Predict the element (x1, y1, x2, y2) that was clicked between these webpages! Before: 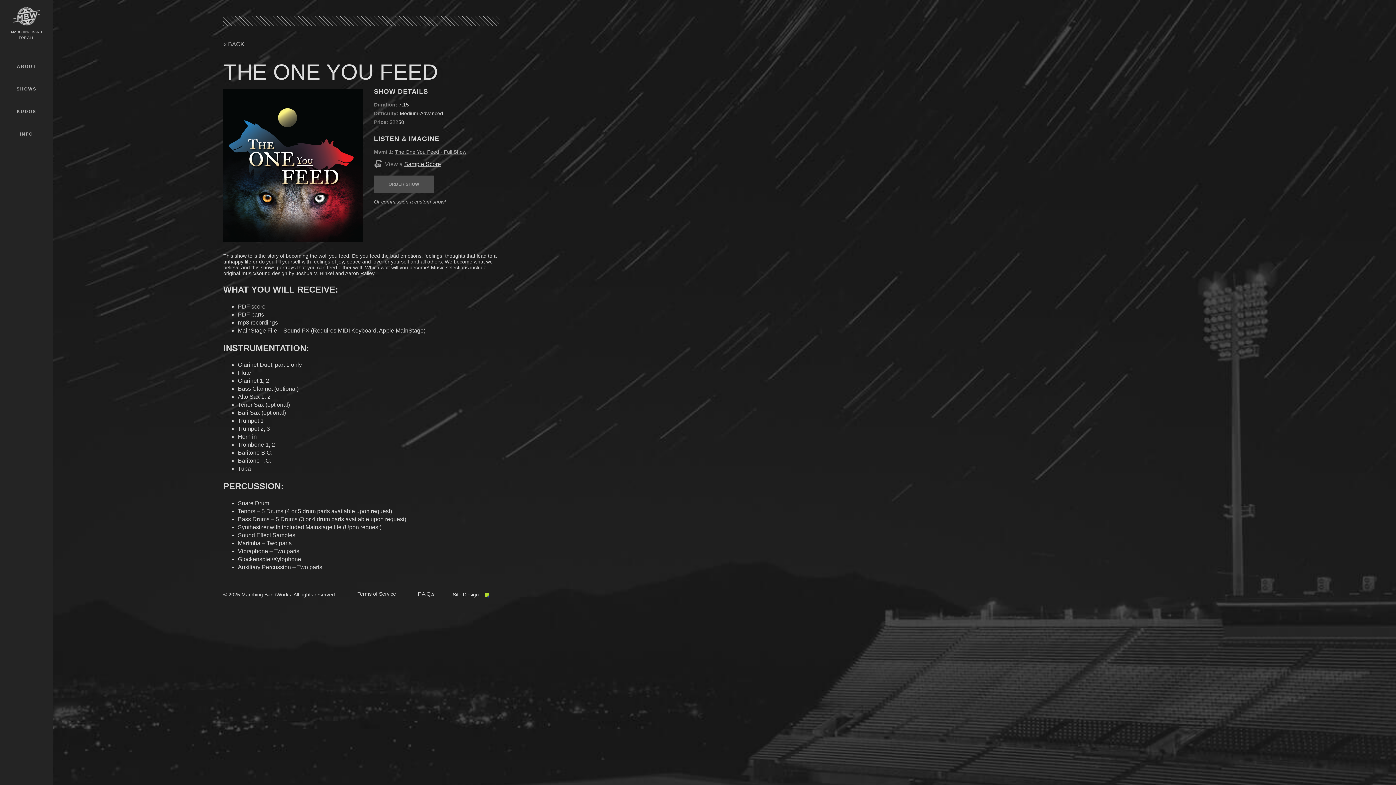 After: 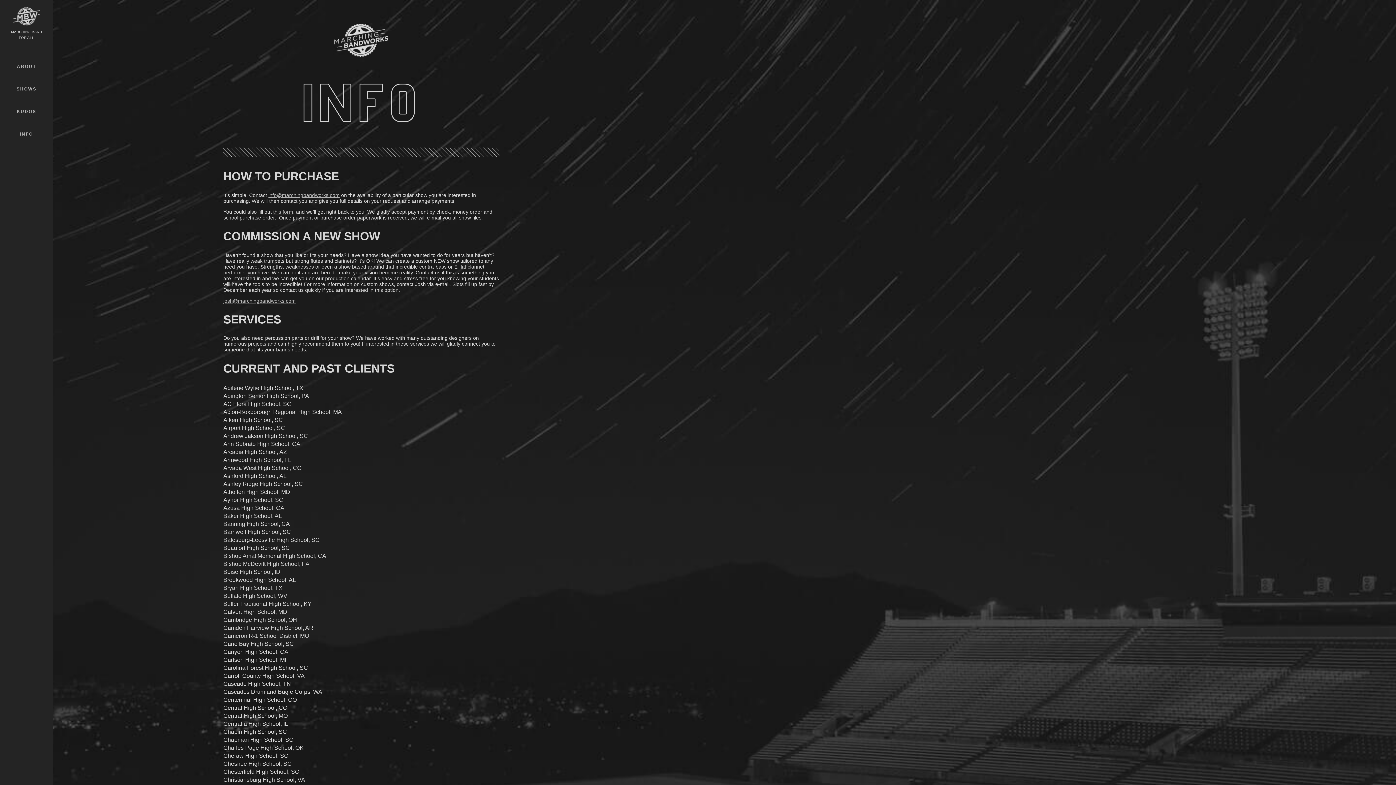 Action: label: INFO bbox: (20, 128, 33, 140)